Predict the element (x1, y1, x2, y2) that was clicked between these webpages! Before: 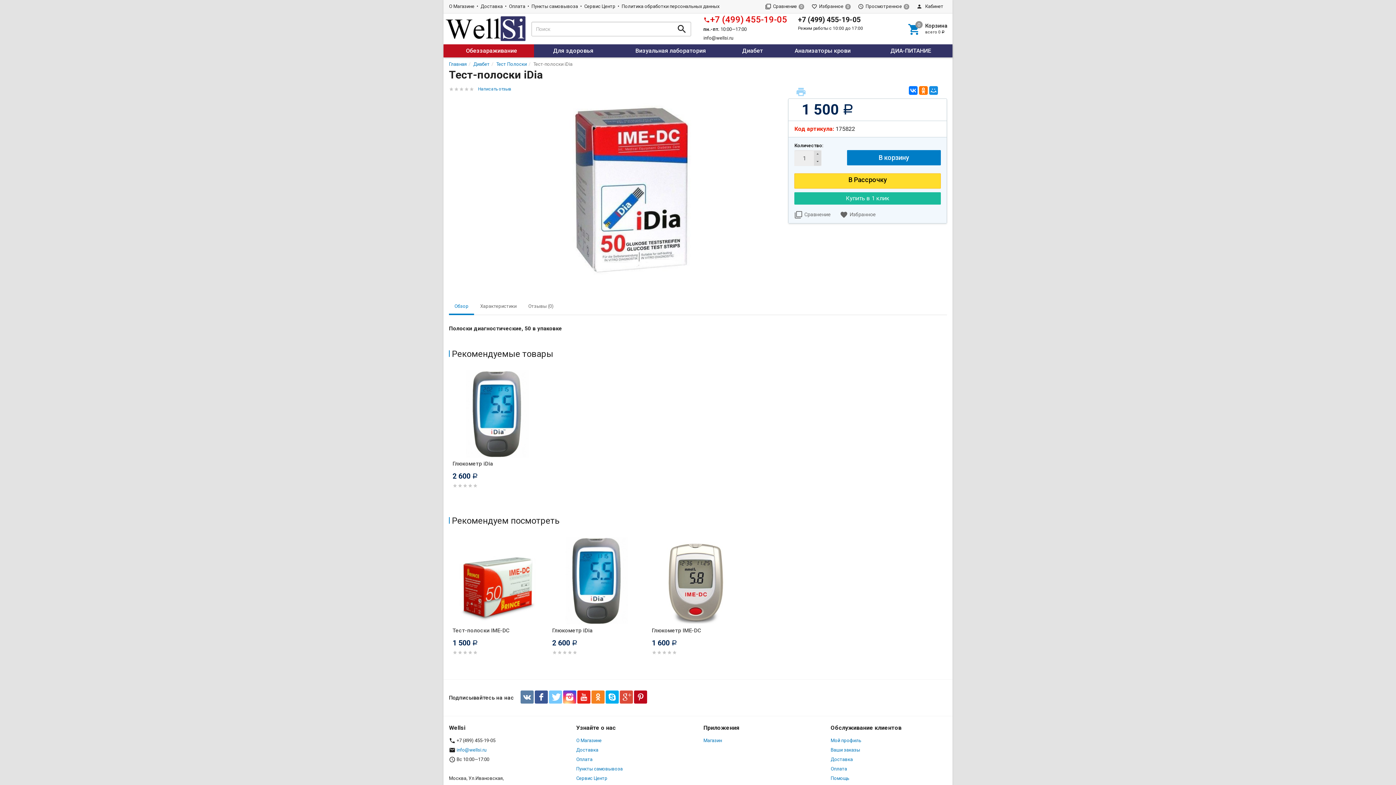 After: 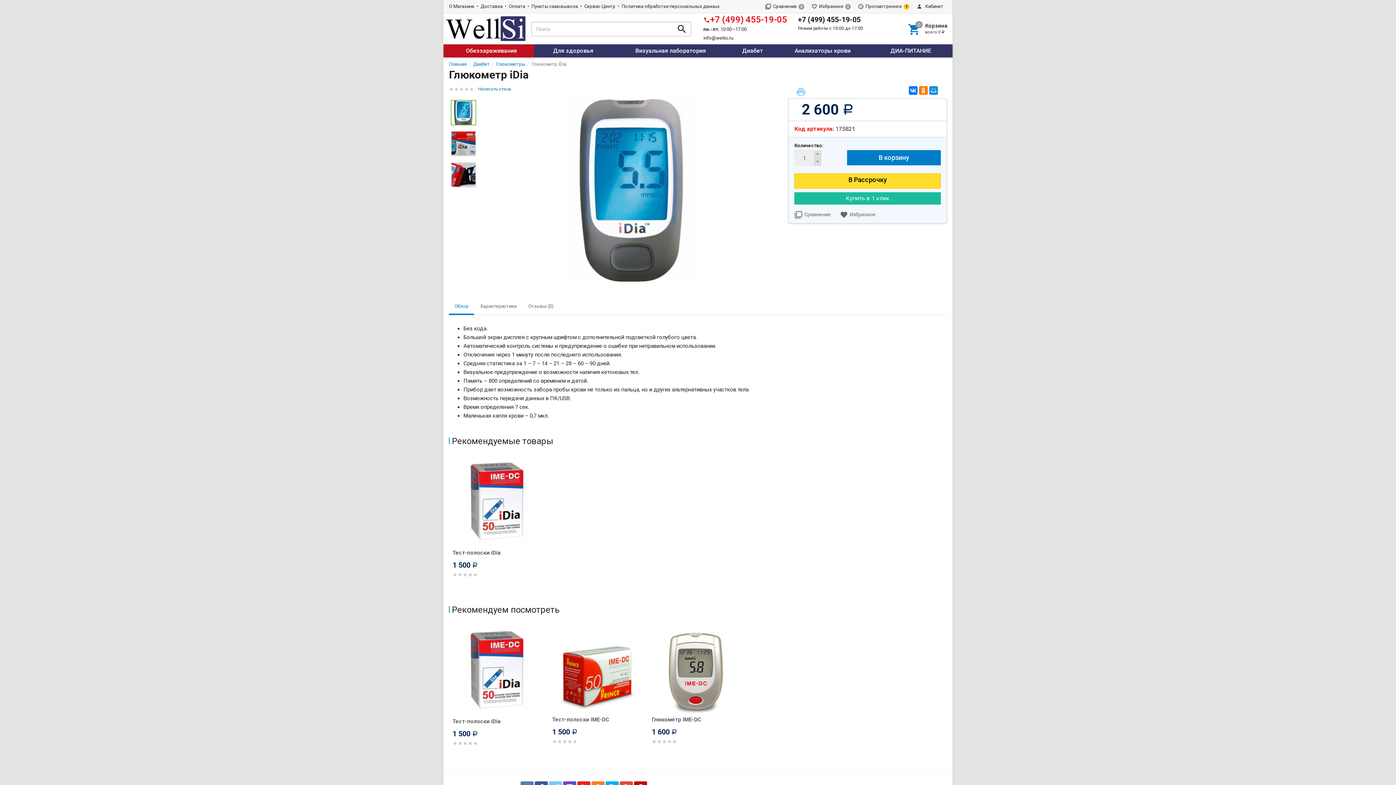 Action: label: Глюкометр iDia bbox: (552, 626, 641, 635)